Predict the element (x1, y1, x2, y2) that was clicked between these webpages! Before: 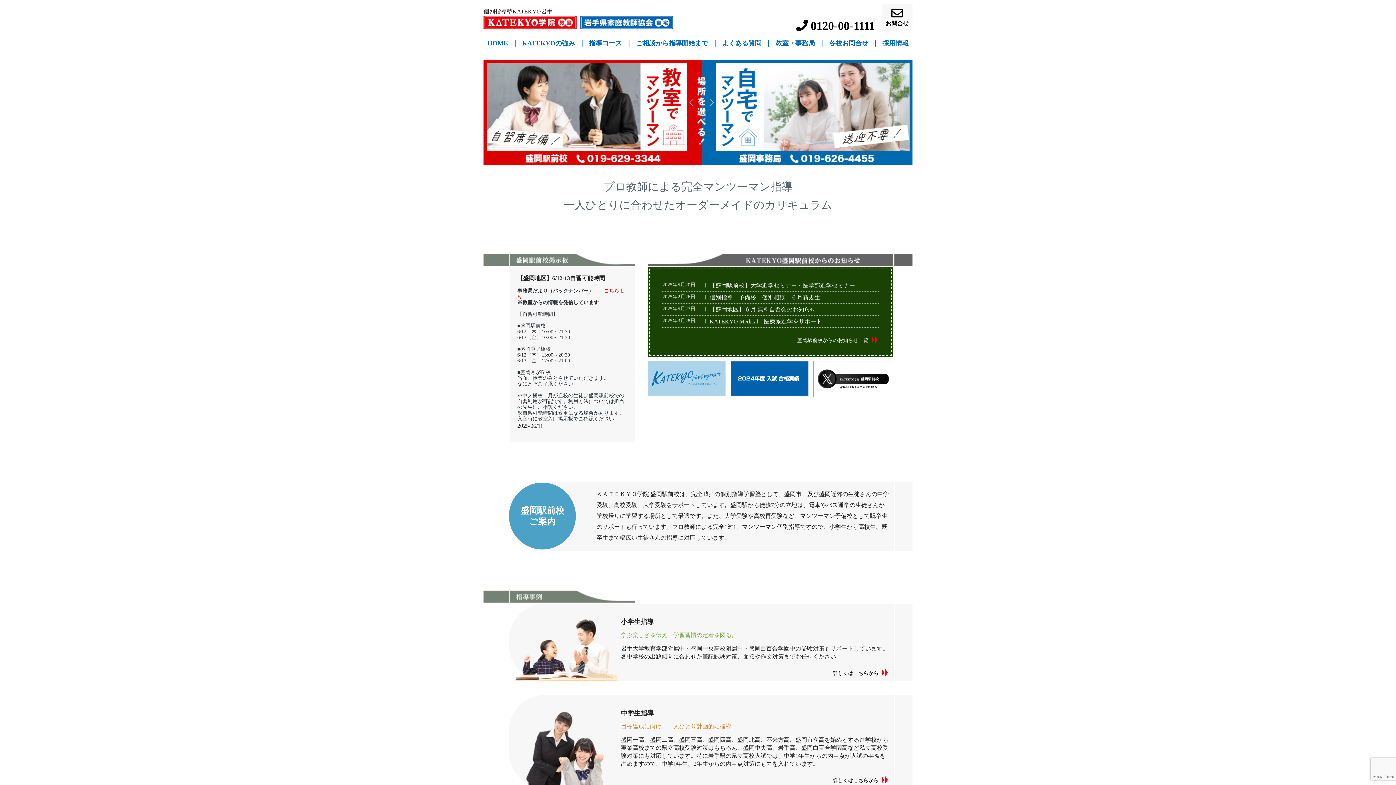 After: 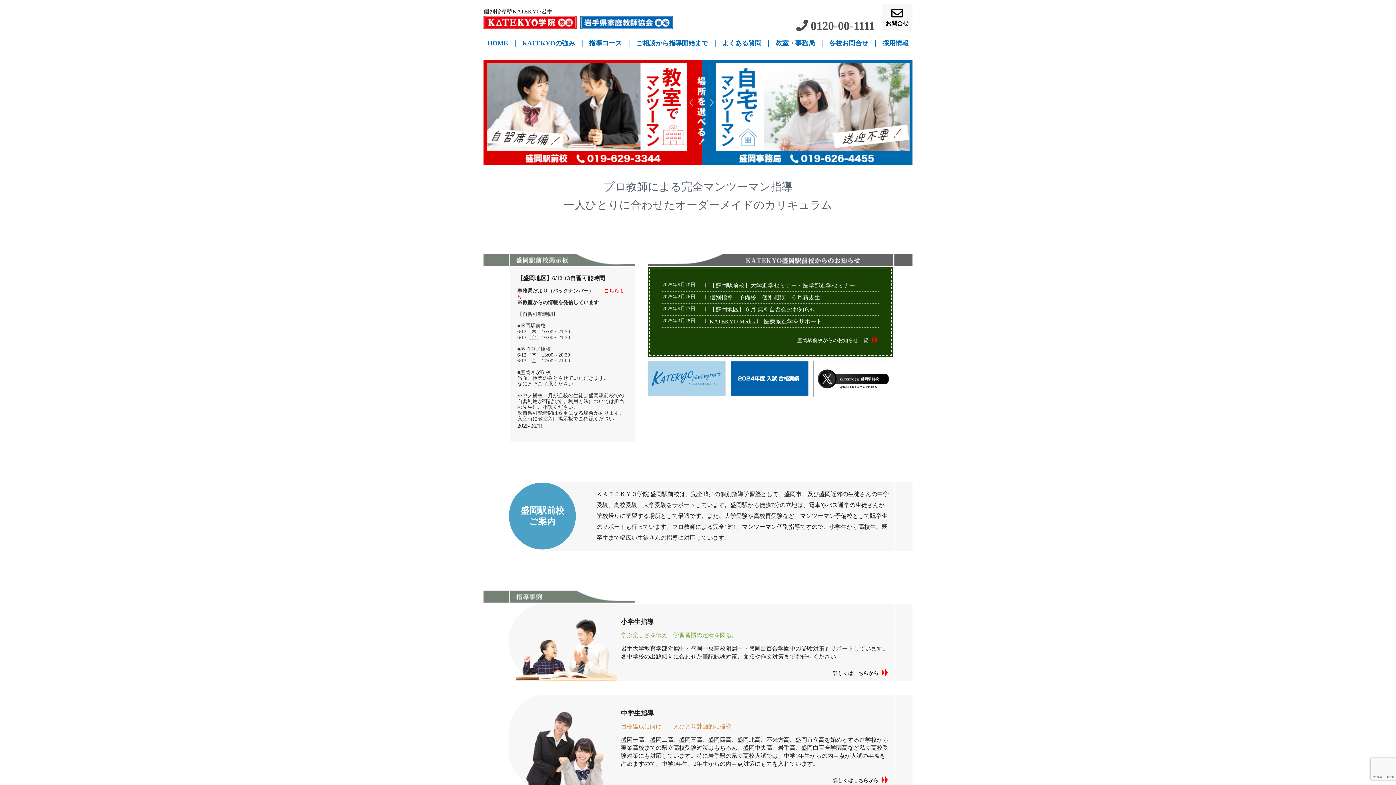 Action: label:  0120-00-1111 bbox: (796, 19, 874, 32)